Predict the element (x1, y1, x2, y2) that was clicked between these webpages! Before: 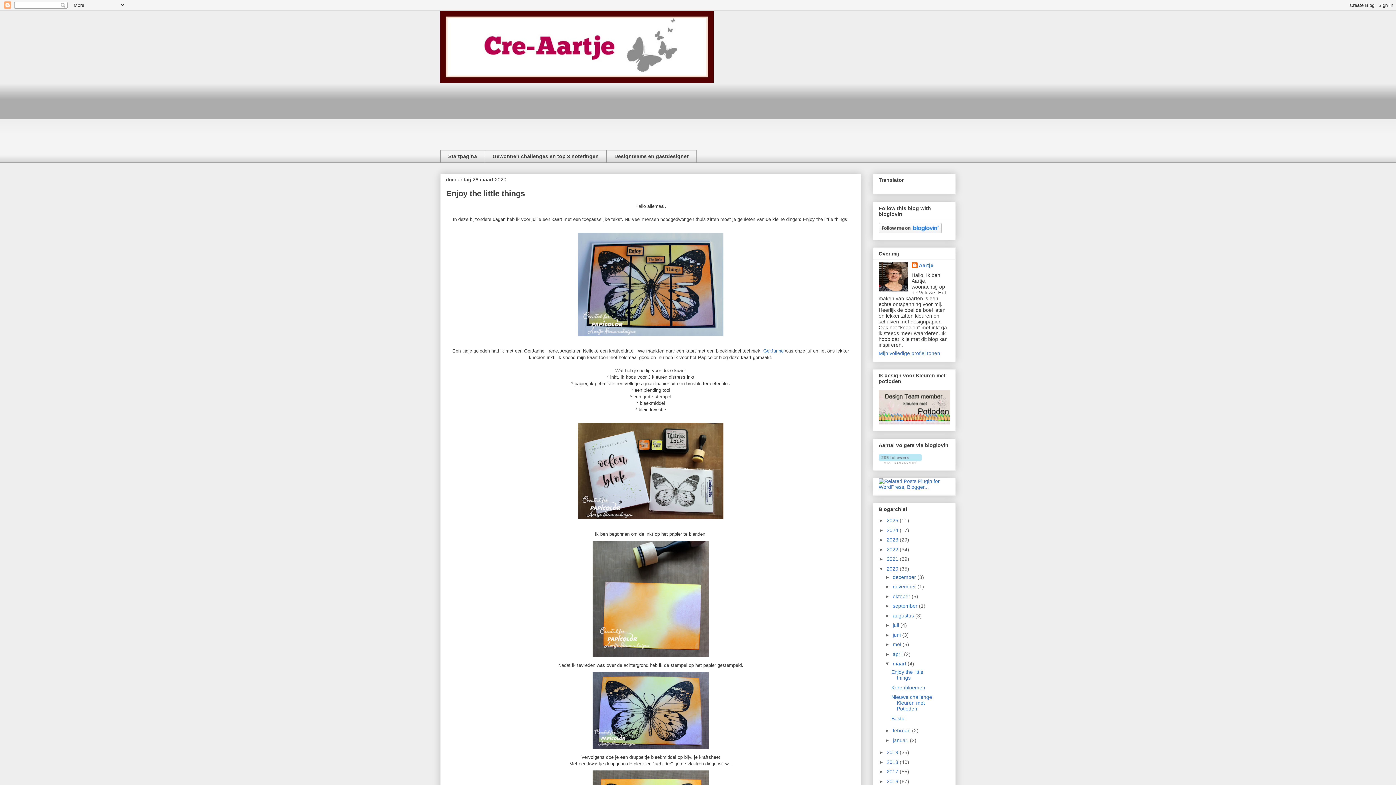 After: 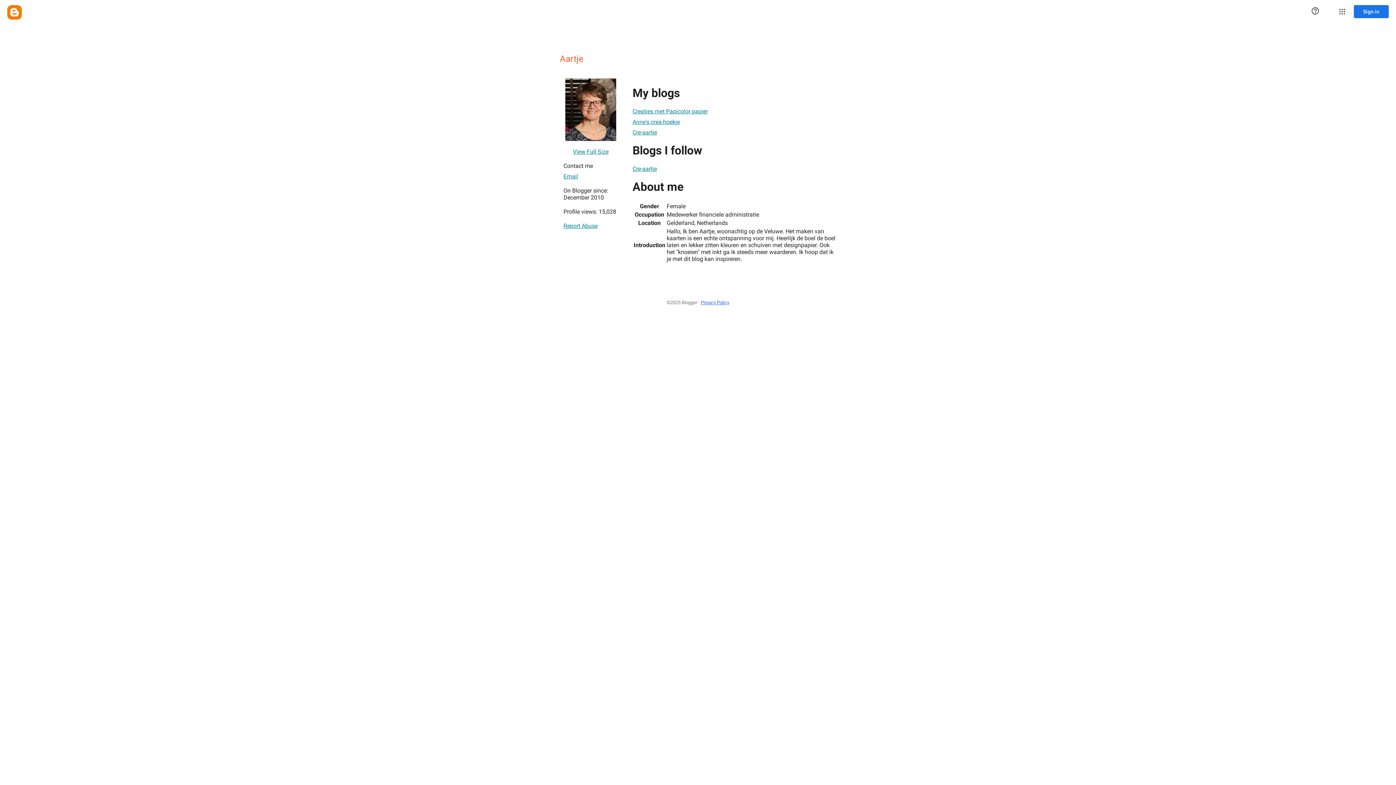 Action: bbox: (911, 262, 933, 269) label: Aartje